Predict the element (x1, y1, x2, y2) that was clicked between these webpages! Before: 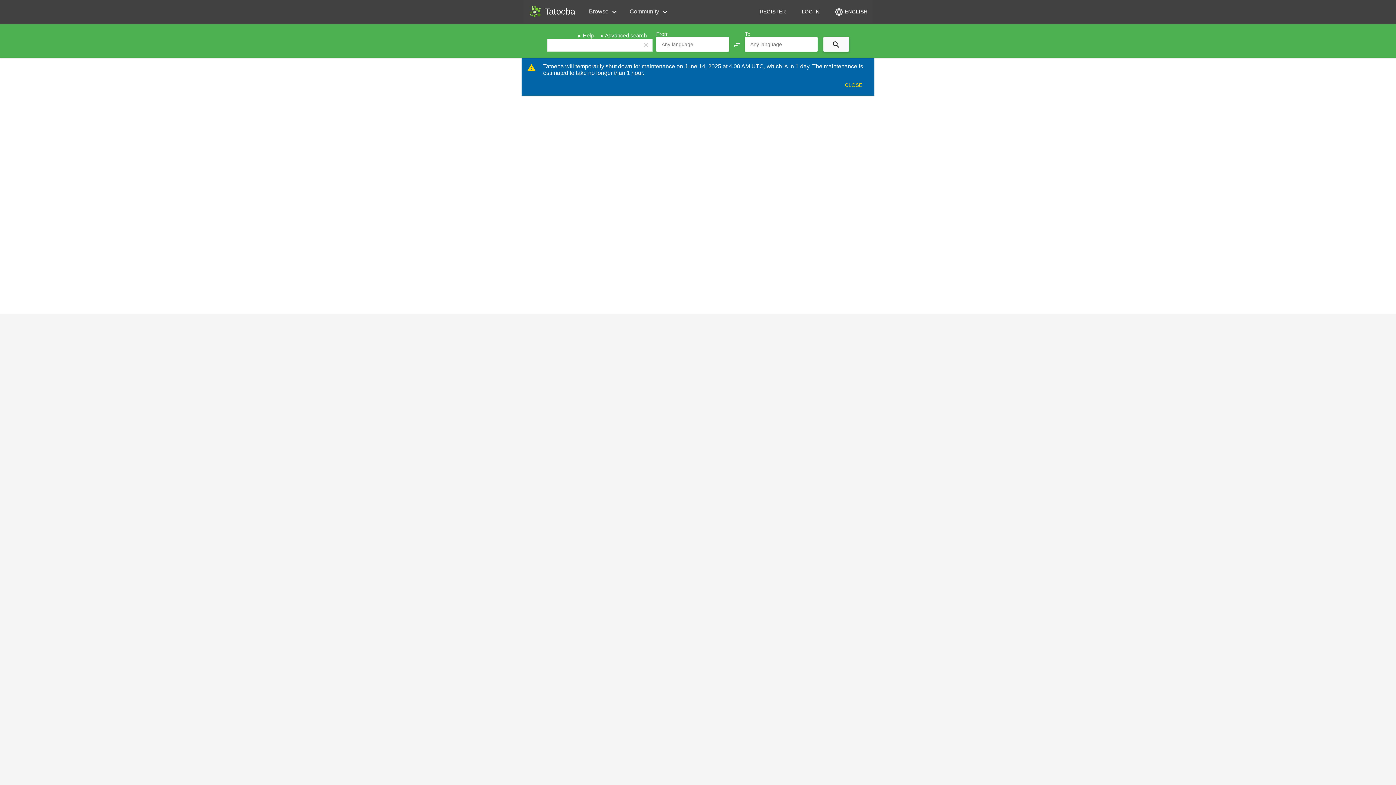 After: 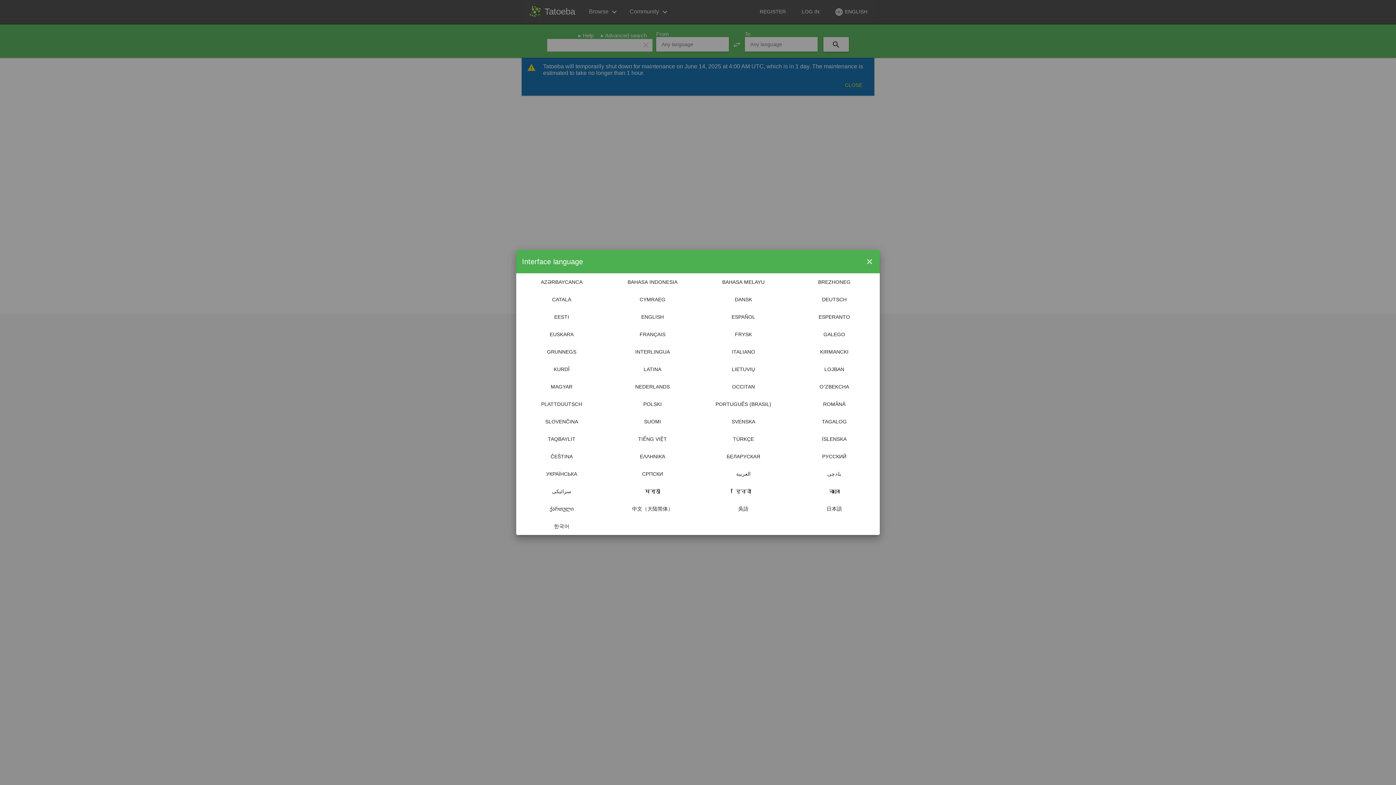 Action: label: language ENGLISH bbox: (832, 5, 869, 18)